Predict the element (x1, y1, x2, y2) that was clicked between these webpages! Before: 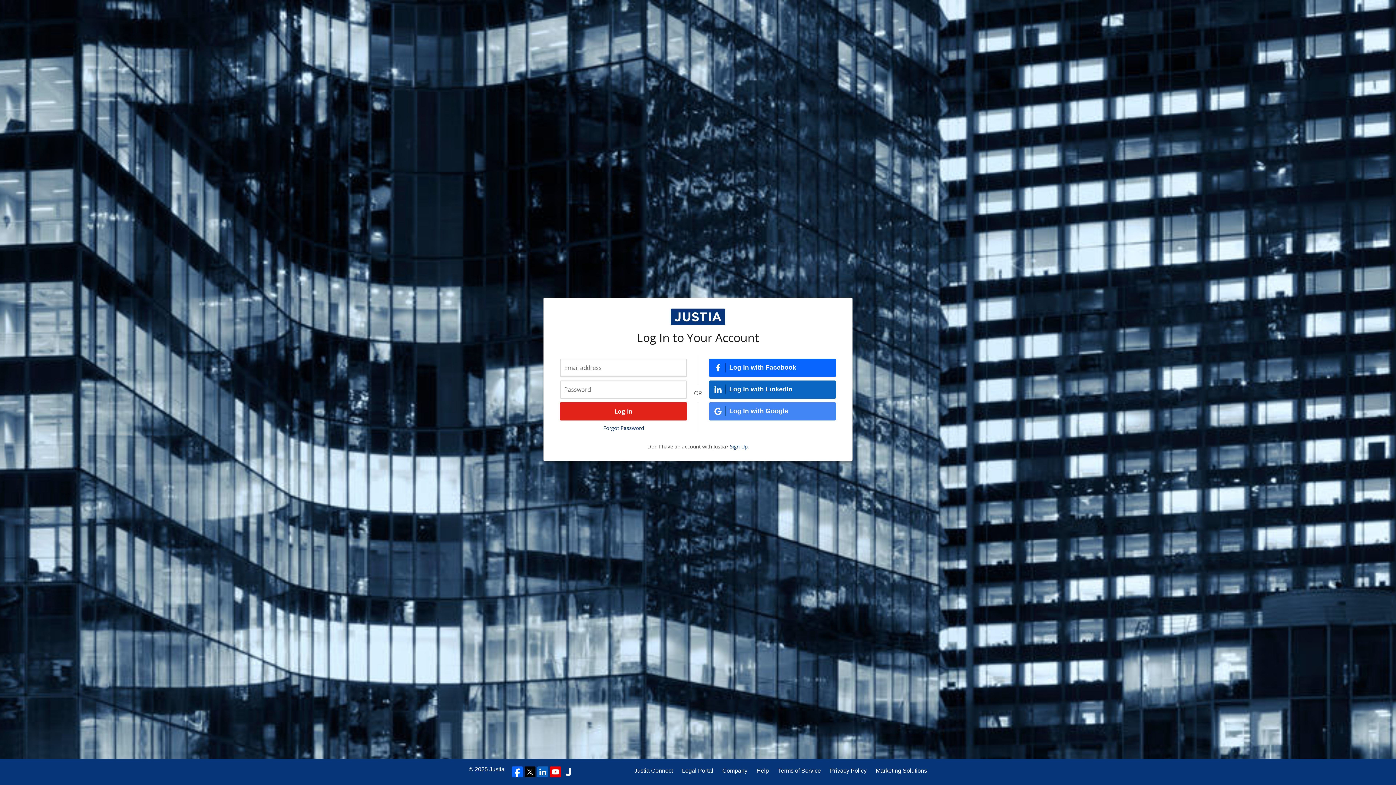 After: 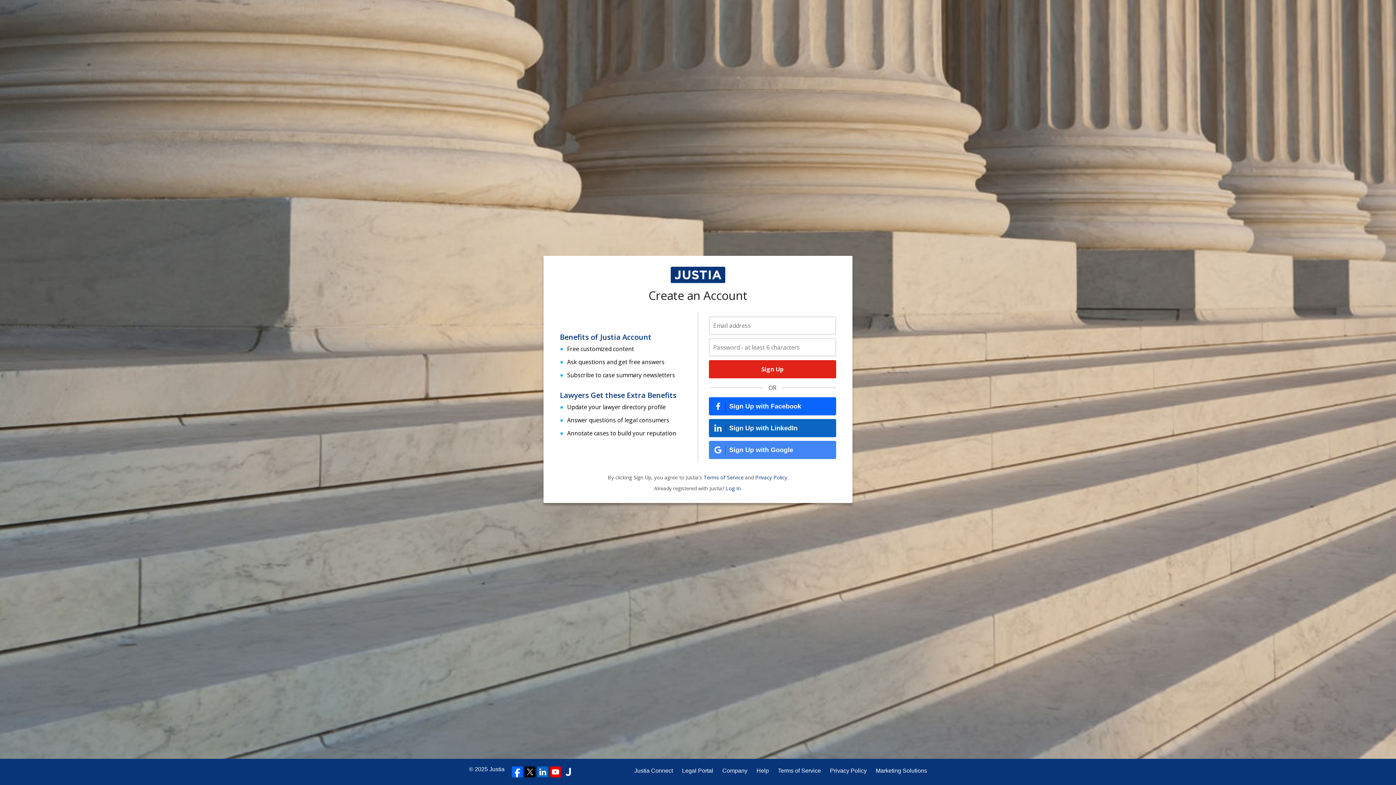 Action: bbox: (730, 443, 747, 450) label: Sign Up